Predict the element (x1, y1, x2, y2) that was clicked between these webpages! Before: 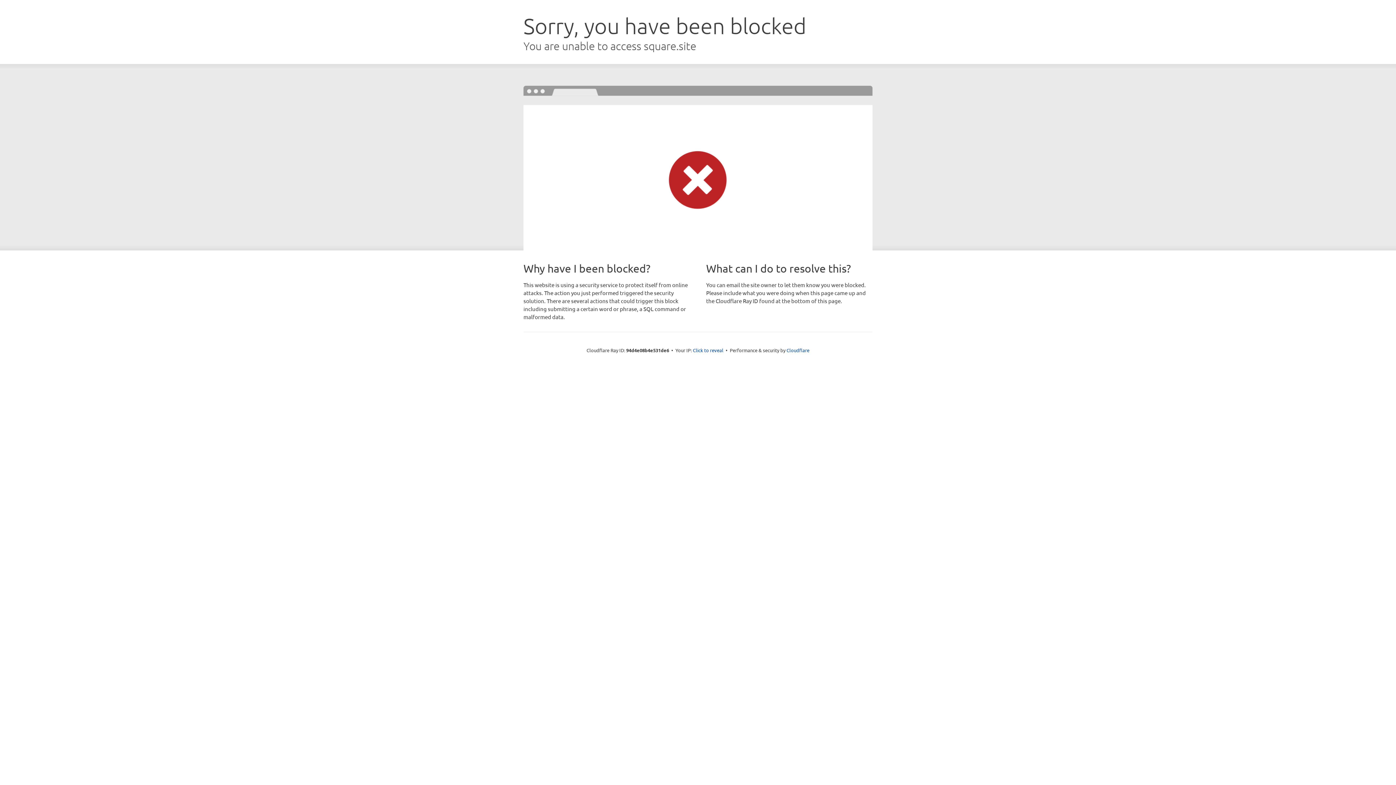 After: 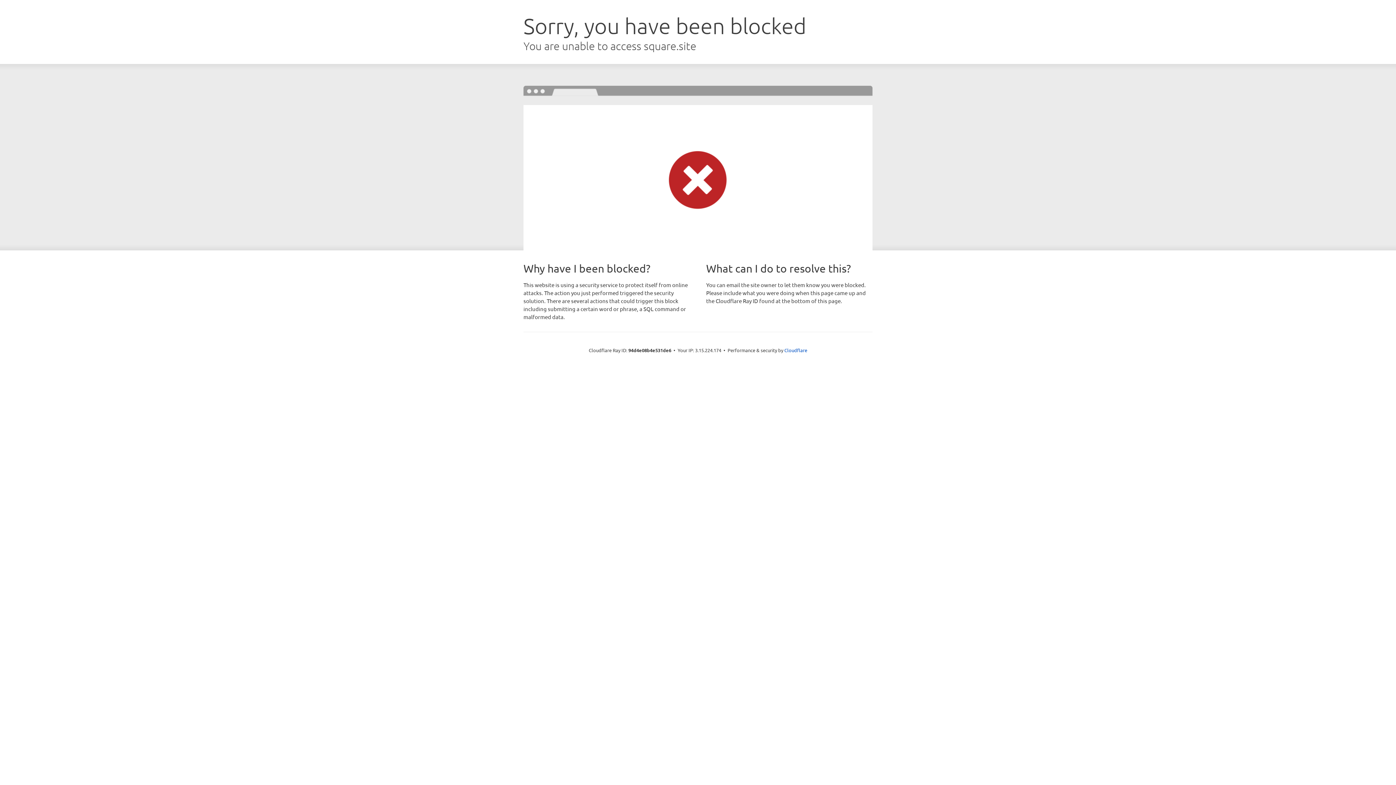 Action: label: Click to reveal bbox: (693, 346, 723, 353)